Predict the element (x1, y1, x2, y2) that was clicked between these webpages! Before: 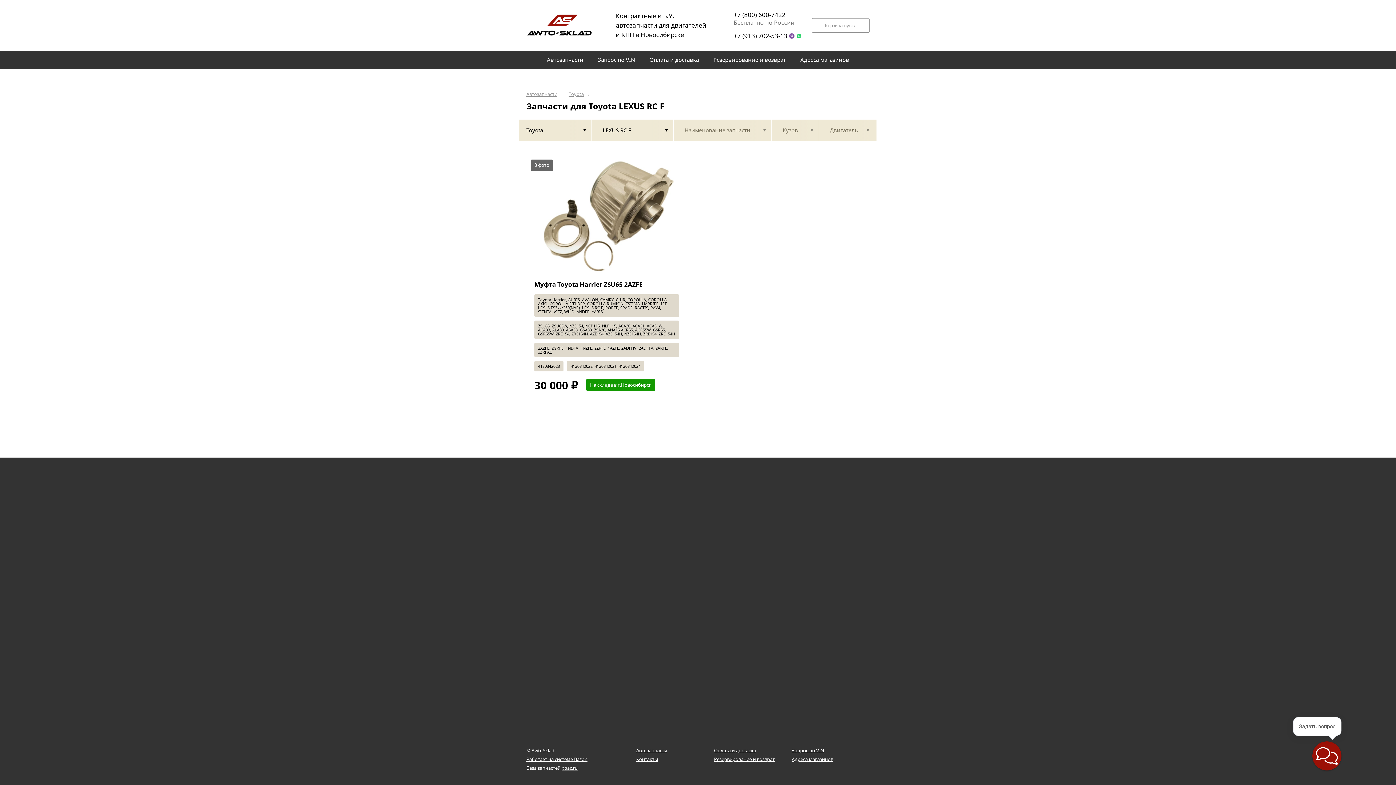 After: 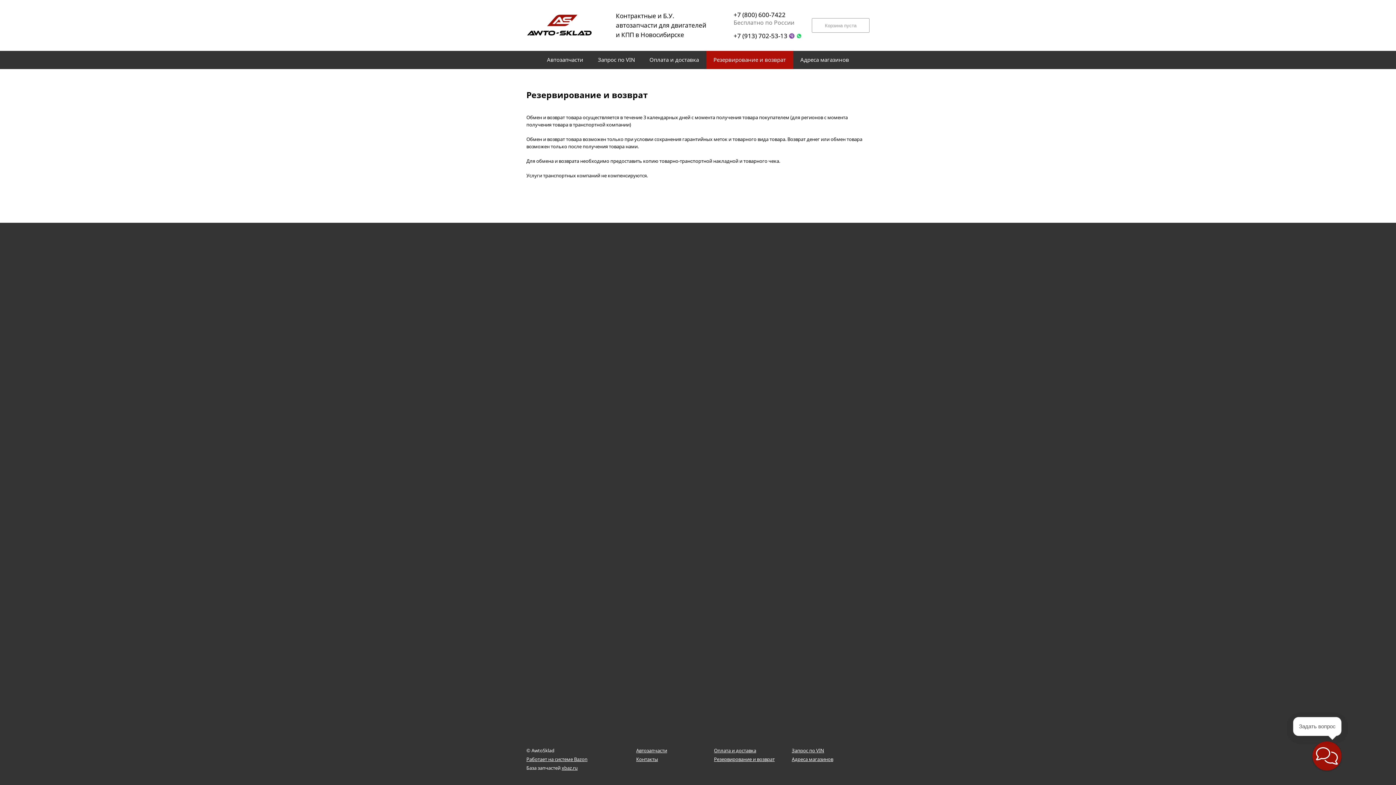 Action: bbox: (706, 50, 793, 69) label: Резервирование и возврат